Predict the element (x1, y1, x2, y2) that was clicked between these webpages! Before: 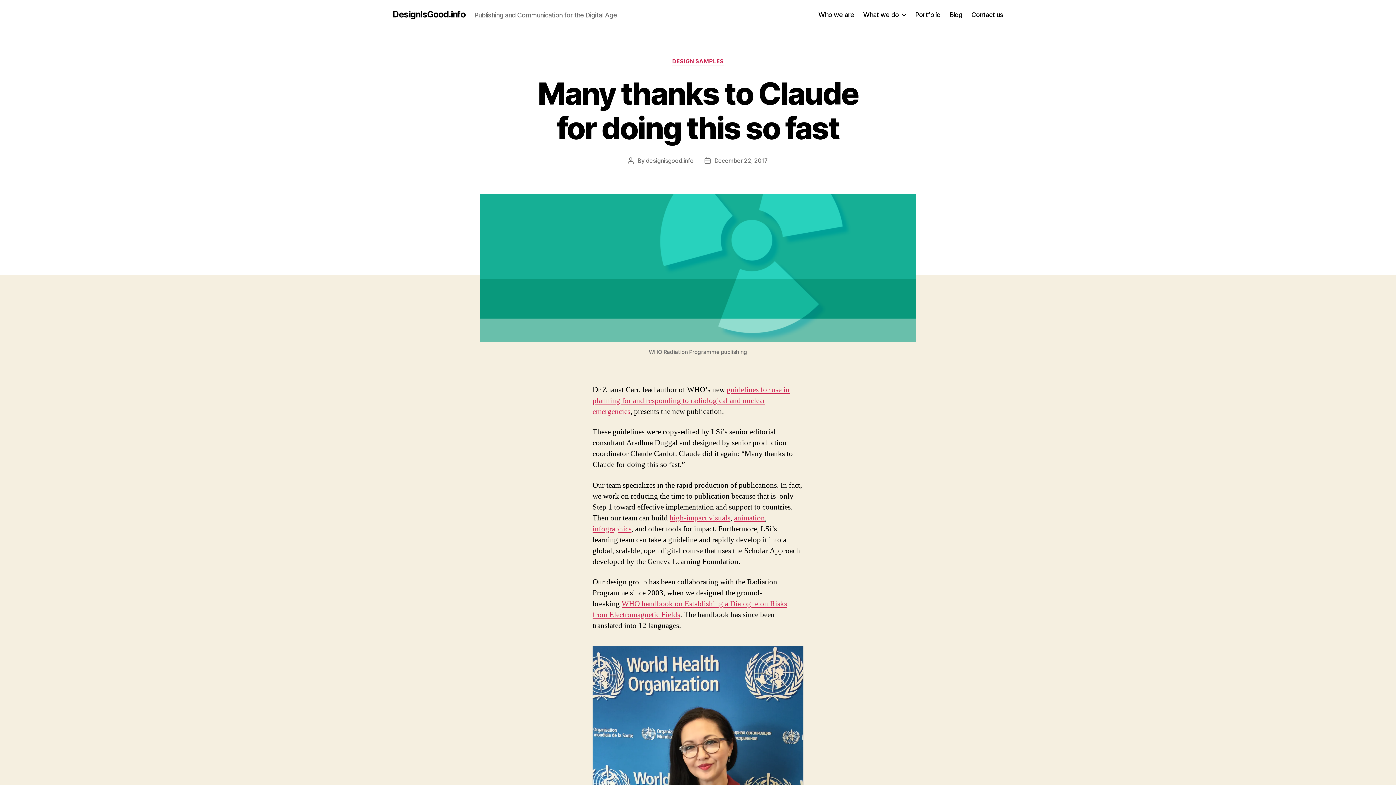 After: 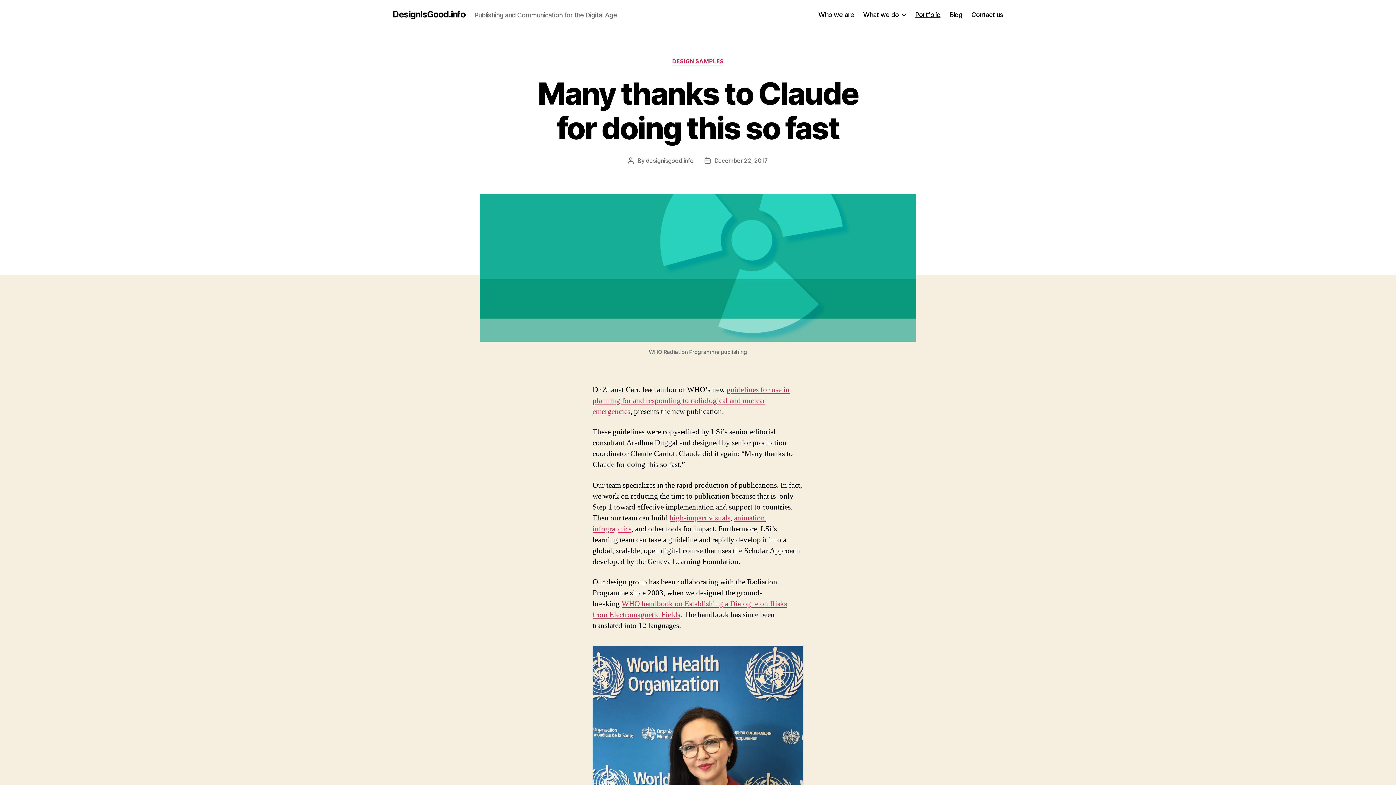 Action: bbox: (915, 10, 940, 18) label: Portfolio